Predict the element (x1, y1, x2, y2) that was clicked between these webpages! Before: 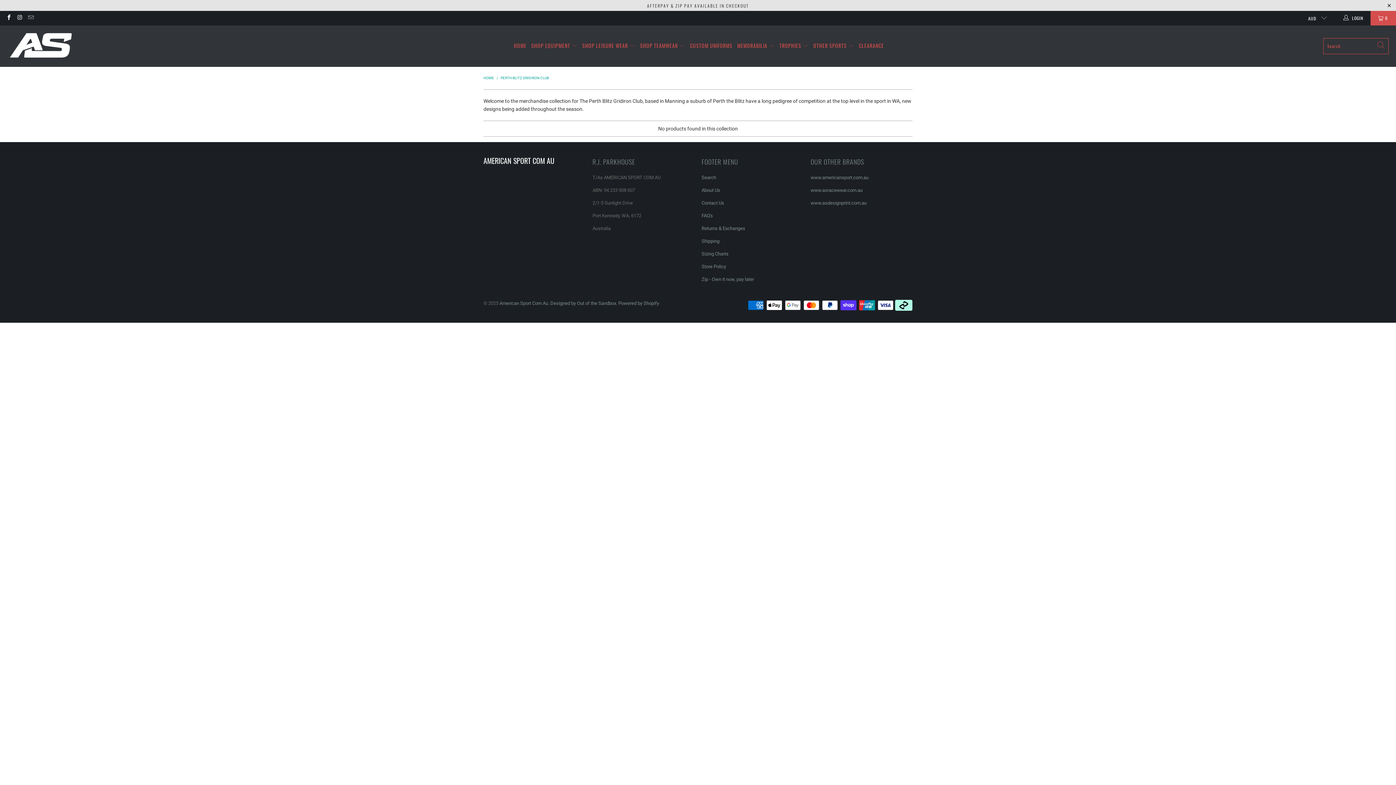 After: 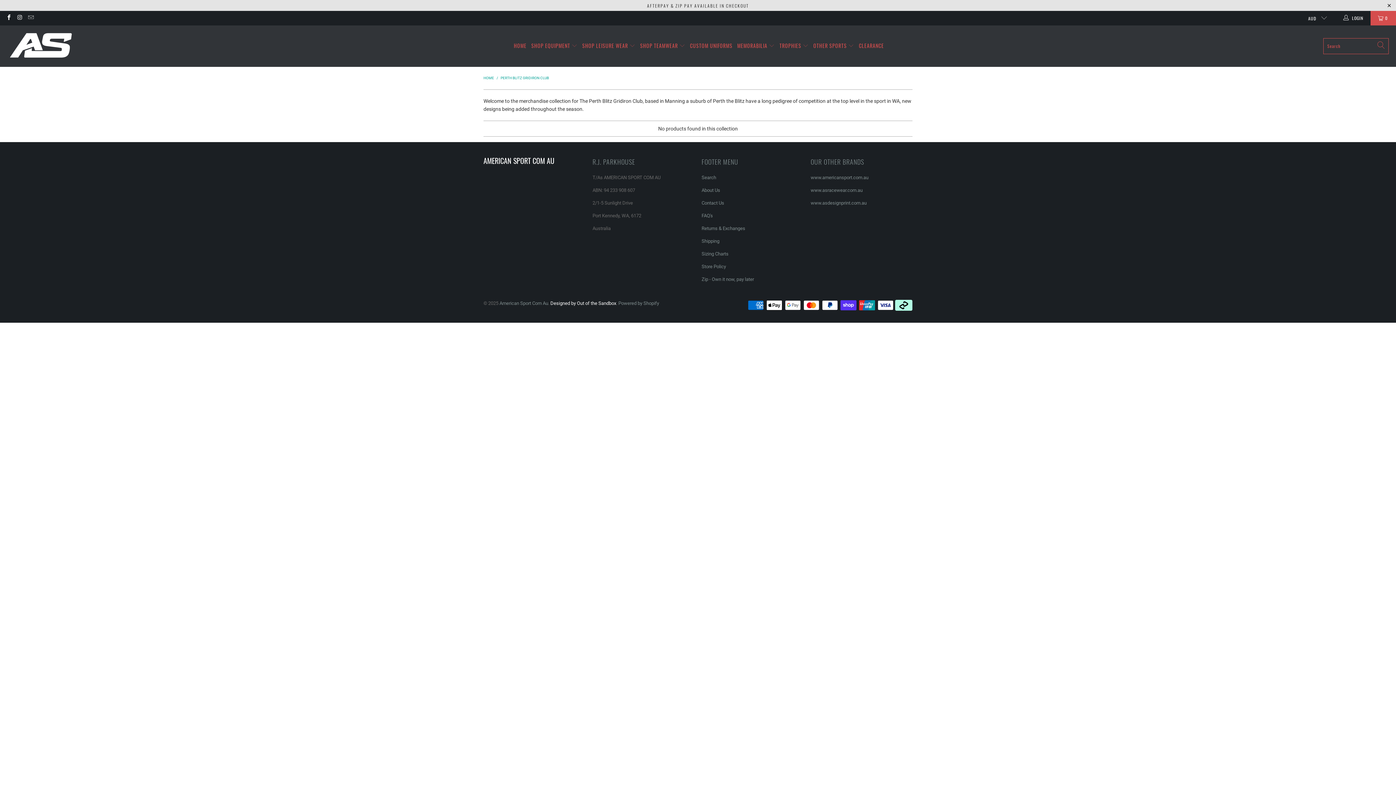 Action: label: Designed by Out of the Sandbox bbox: (550, 300, 616, 306)